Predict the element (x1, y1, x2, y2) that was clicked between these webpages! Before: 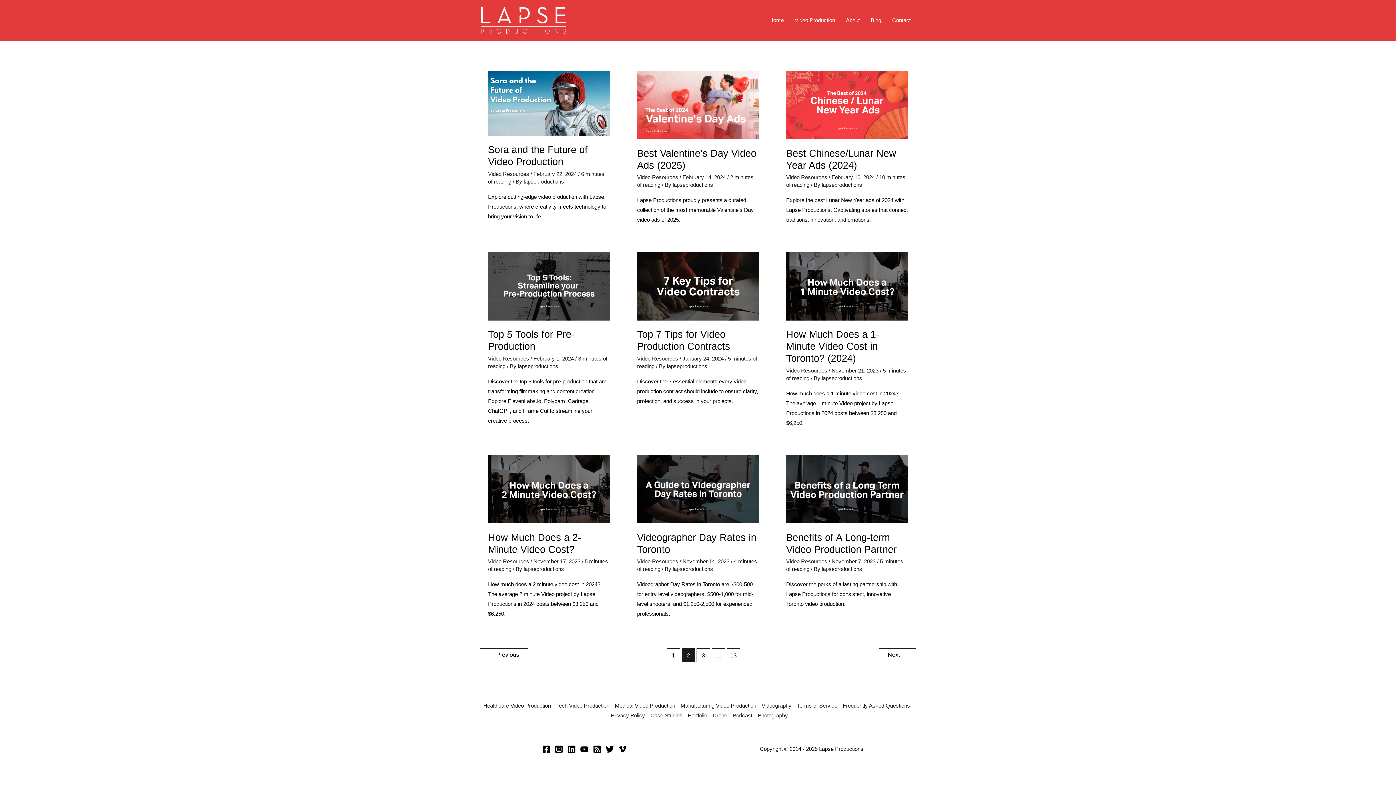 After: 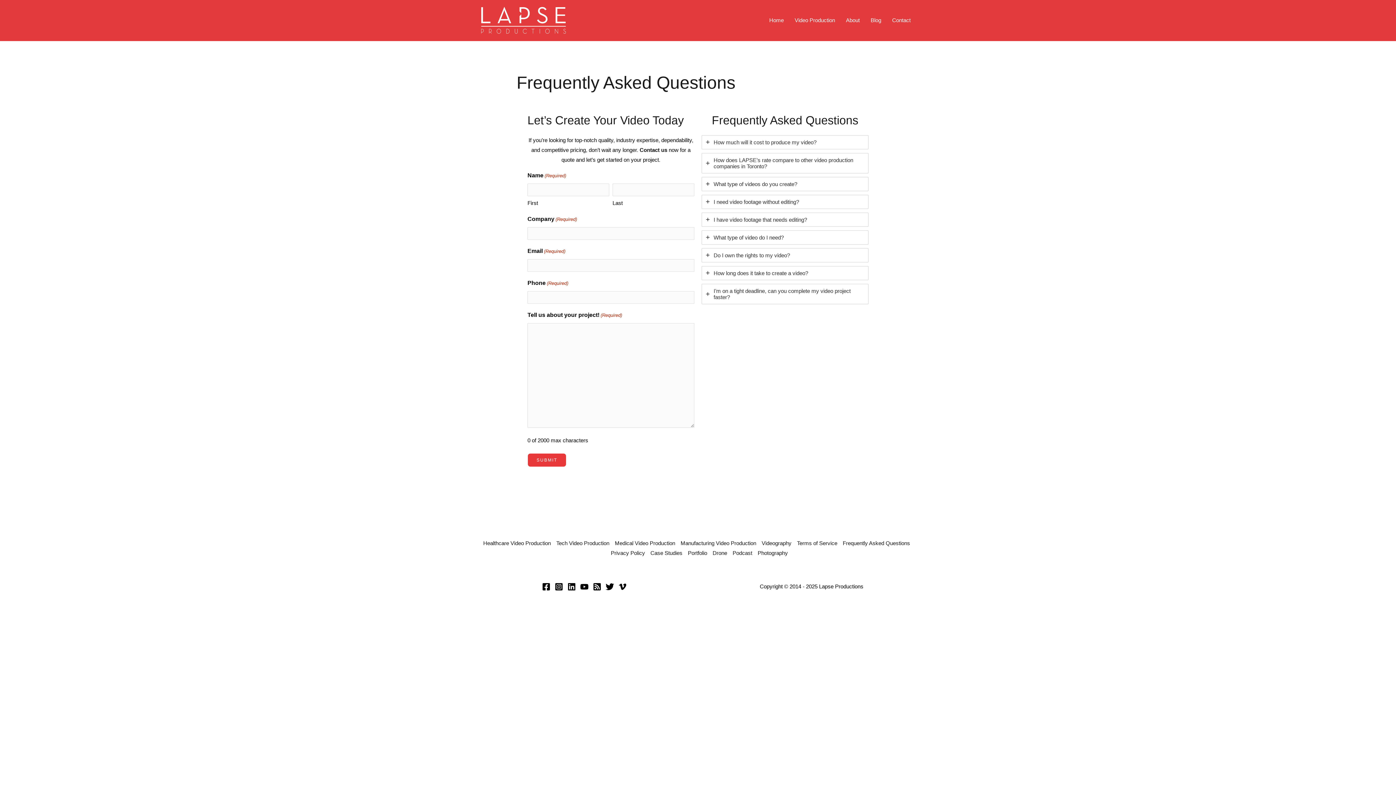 Action: label: Frequently Asked Questions bbox: (840, 701, 913, 710)